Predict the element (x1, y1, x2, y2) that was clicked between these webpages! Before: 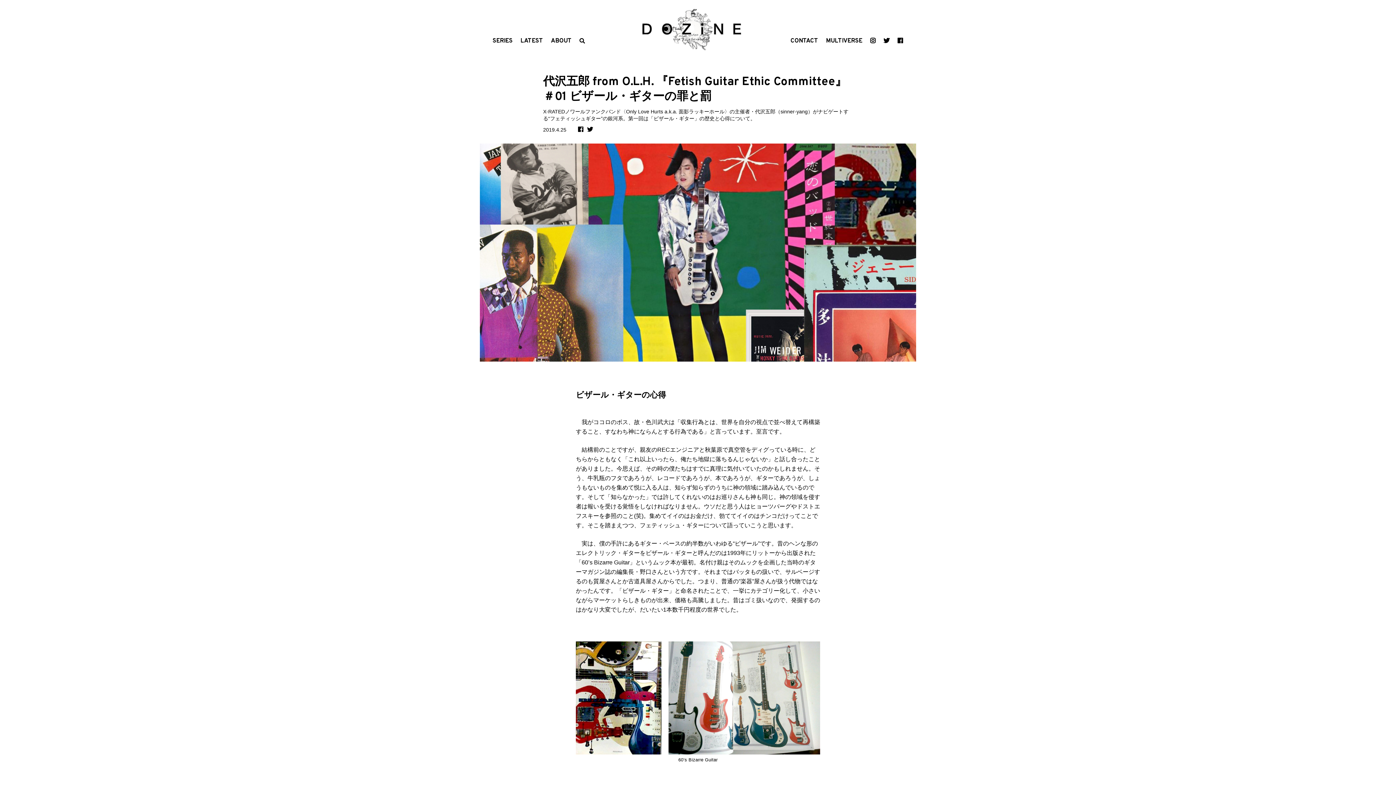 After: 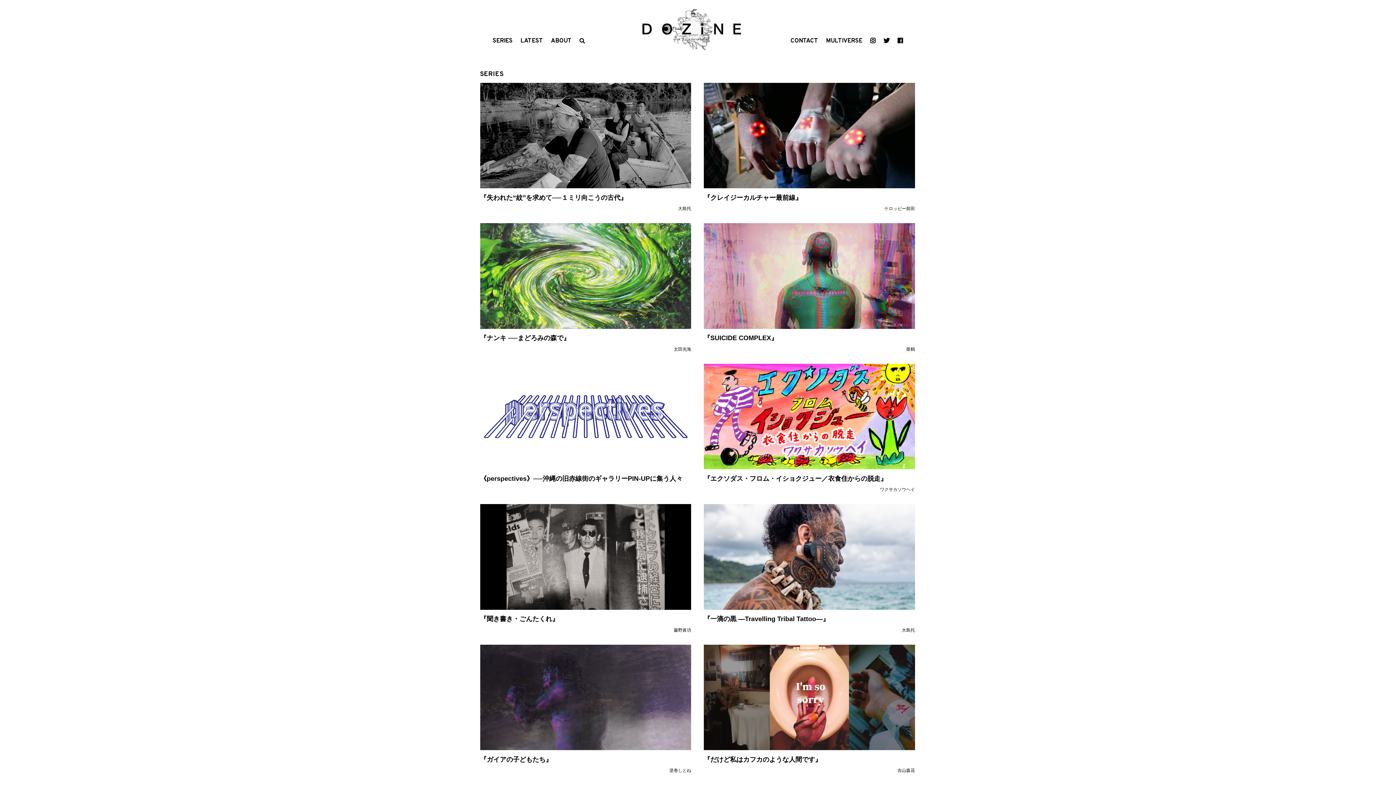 Action: bbox: (492, 37, 512, 44) label: SERIES